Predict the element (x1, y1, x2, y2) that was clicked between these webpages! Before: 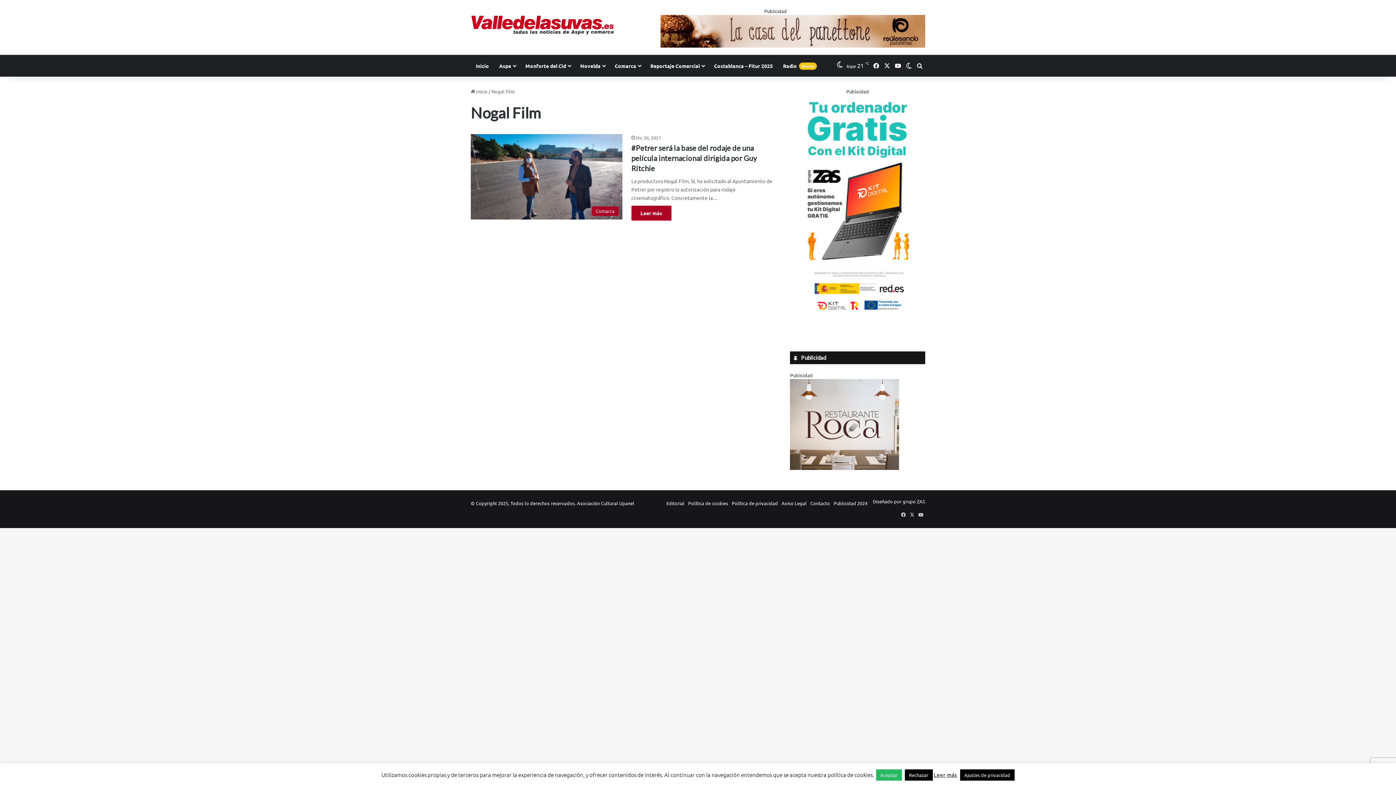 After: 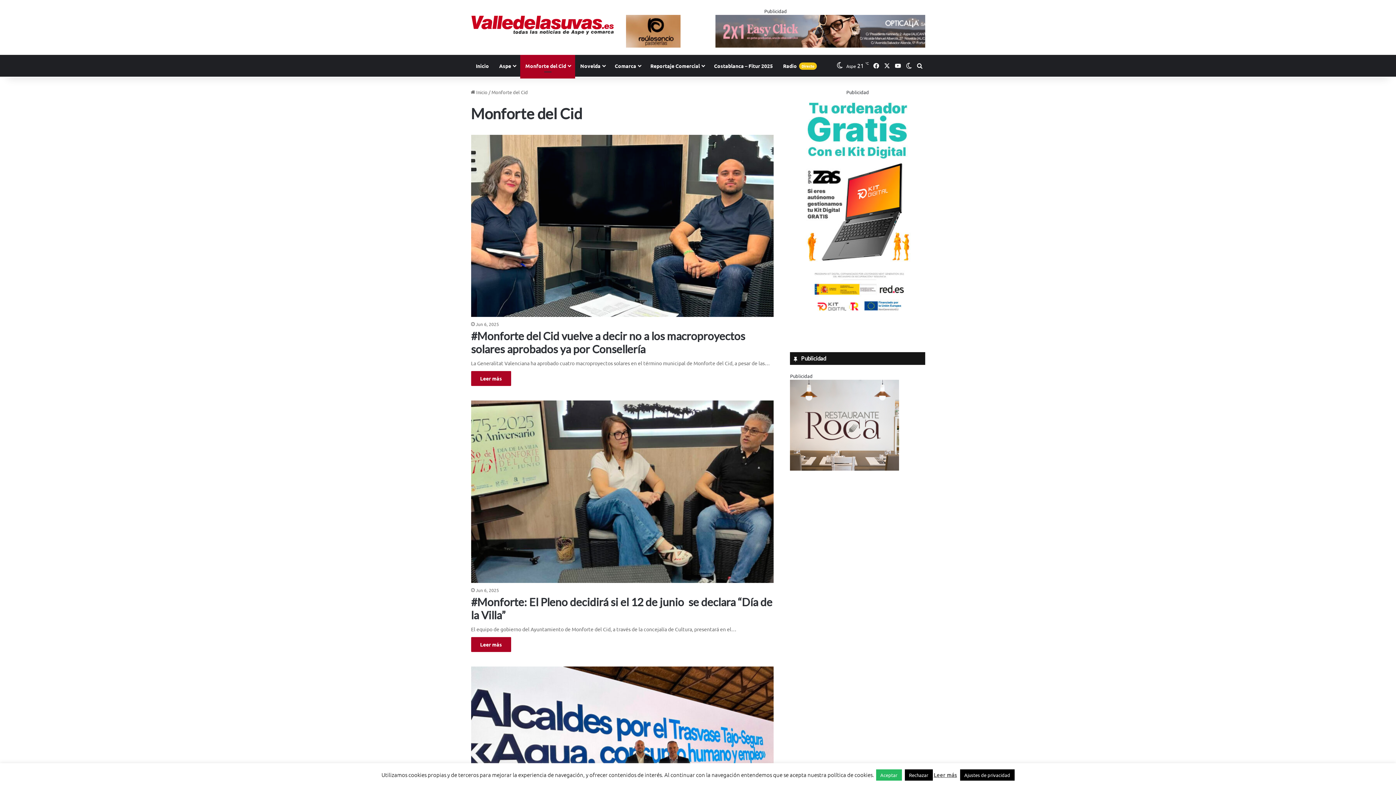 Action: bbox: (520, 54, 575, 76) label: Monforte del Cid